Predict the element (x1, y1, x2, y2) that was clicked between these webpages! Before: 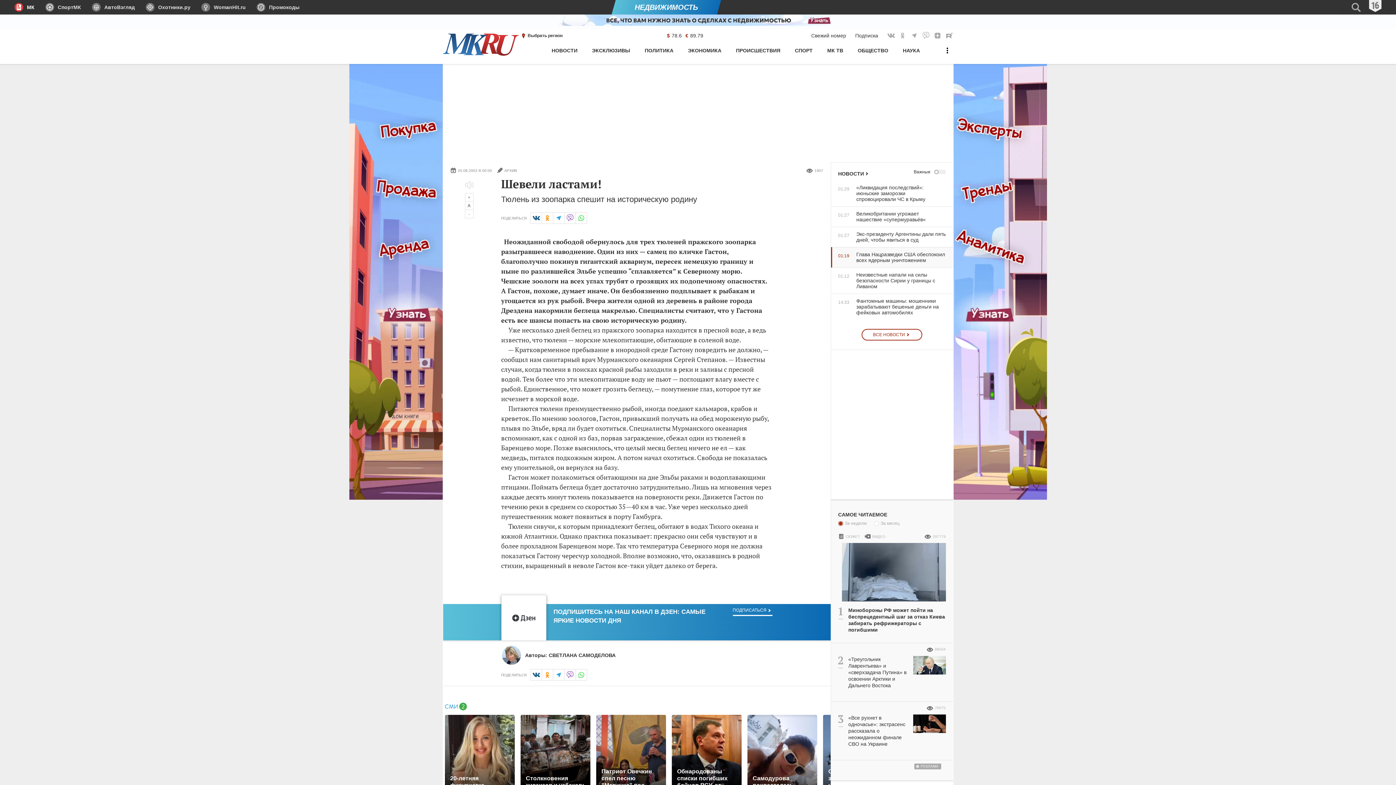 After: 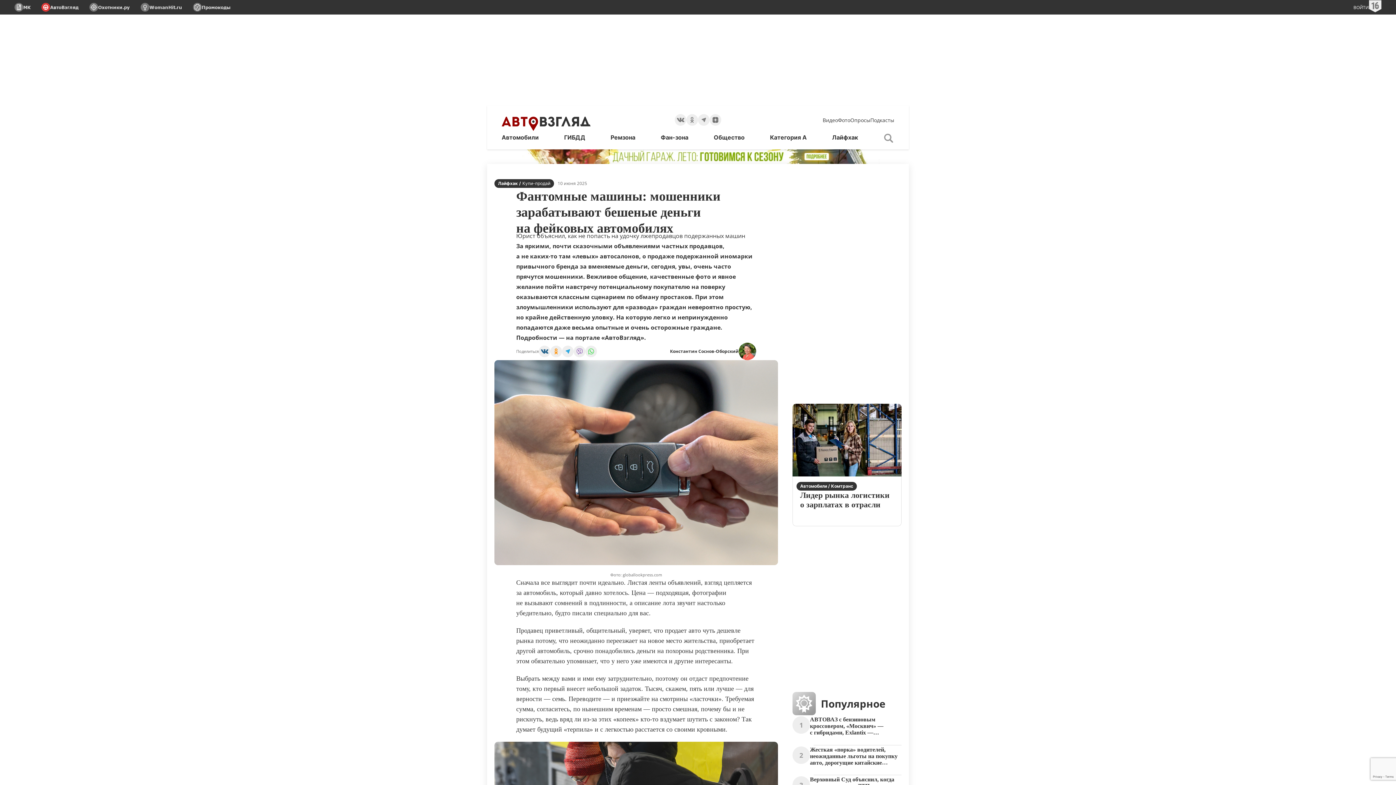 Action: label: 14:33
Фантомные машины: мошенники зарабатывают бешеные деньги на фейковых автомобилях bbox: (831, 298, 946, 315)